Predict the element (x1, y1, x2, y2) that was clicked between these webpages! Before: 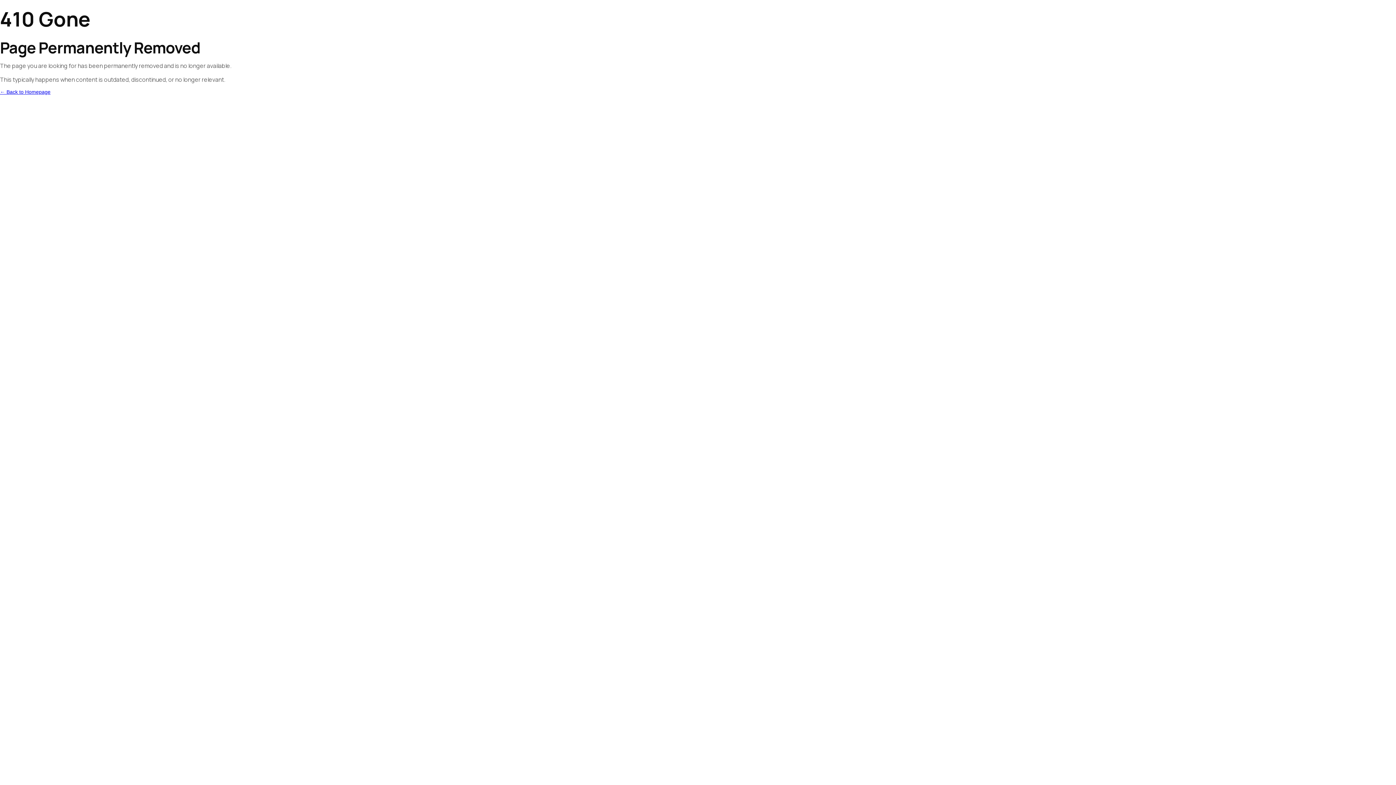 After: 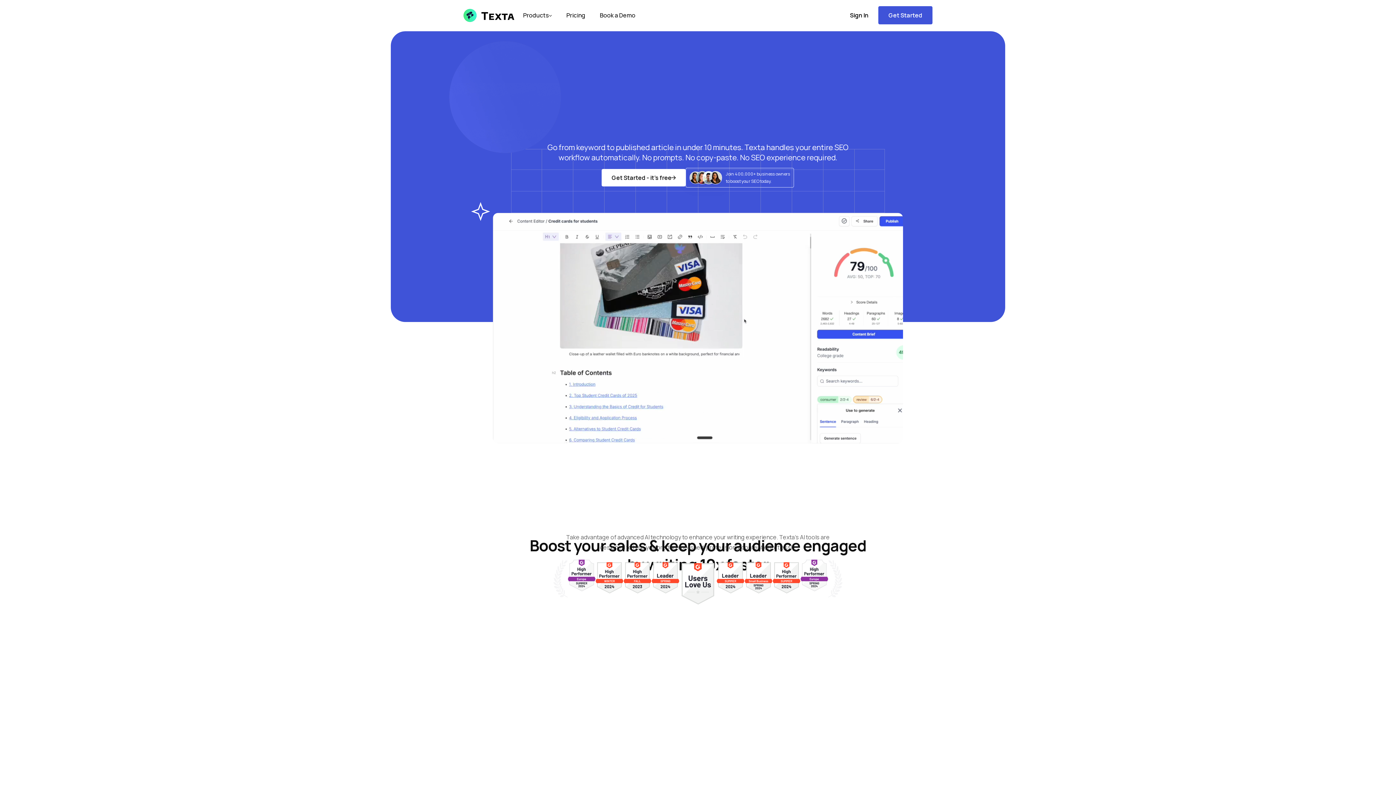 Action: bbox: (0, 89, 50, 94) label: ← Back to Homepage